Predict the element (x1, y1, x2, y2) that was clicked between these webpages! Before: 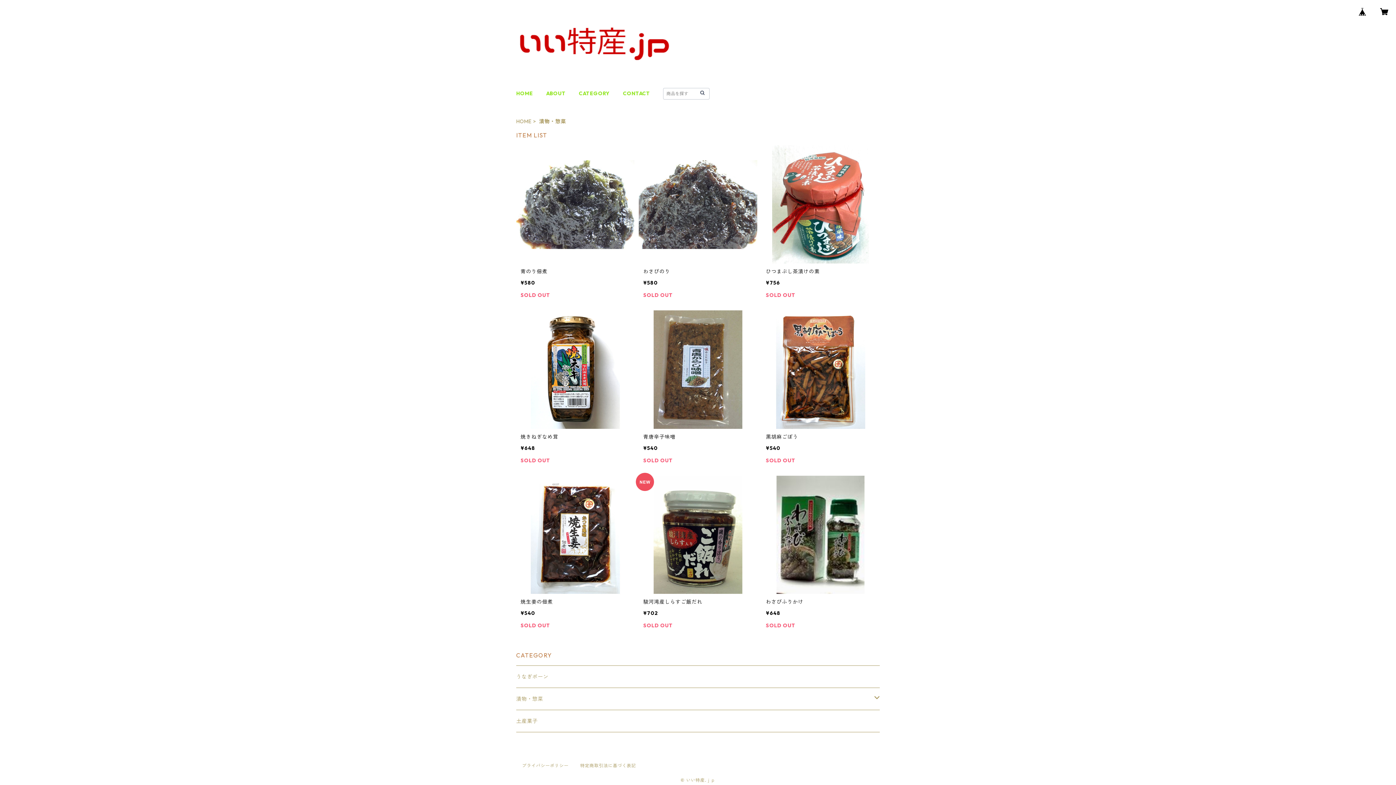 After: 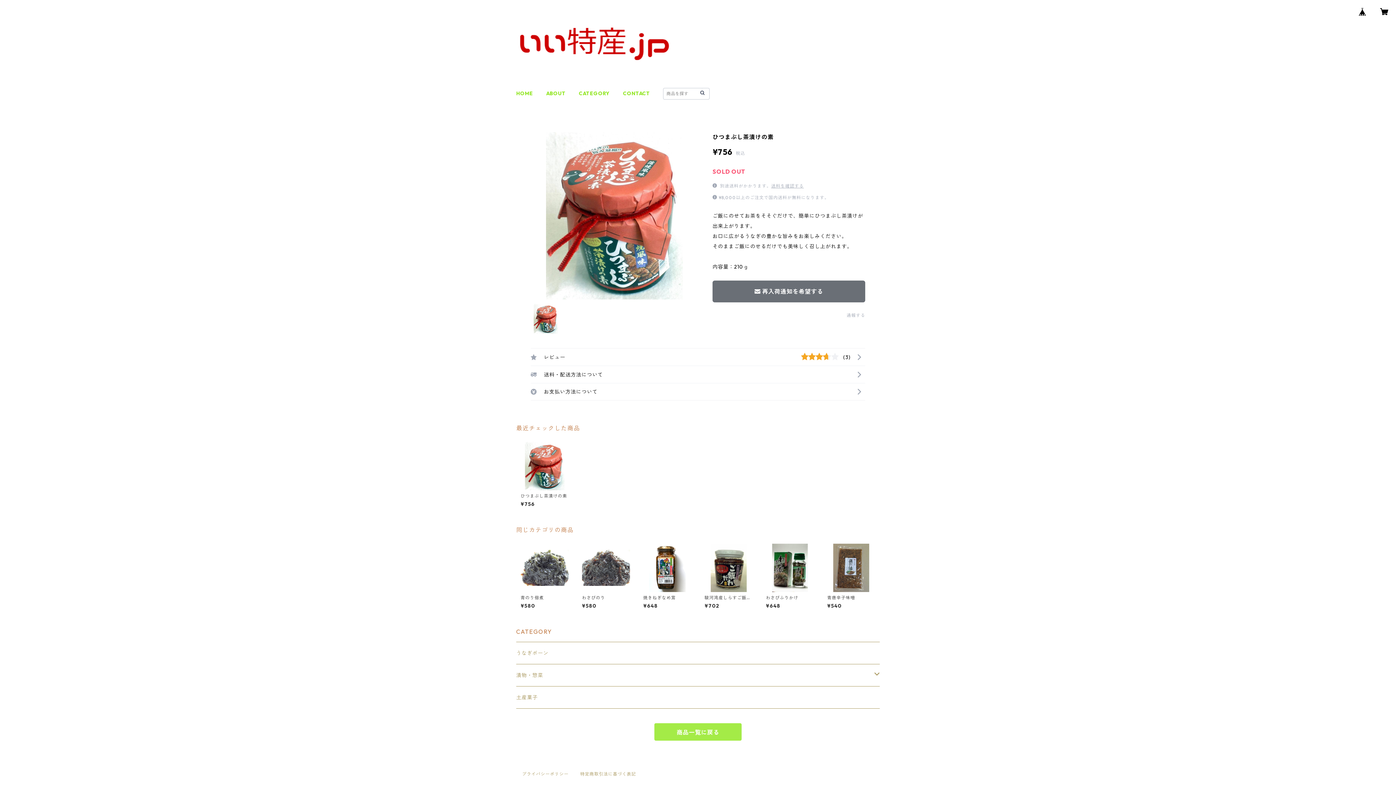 Action: label: ひつまぶし茶漬けの素

¥756

SOLD OUT bbox: (761, 145, 879, 306)